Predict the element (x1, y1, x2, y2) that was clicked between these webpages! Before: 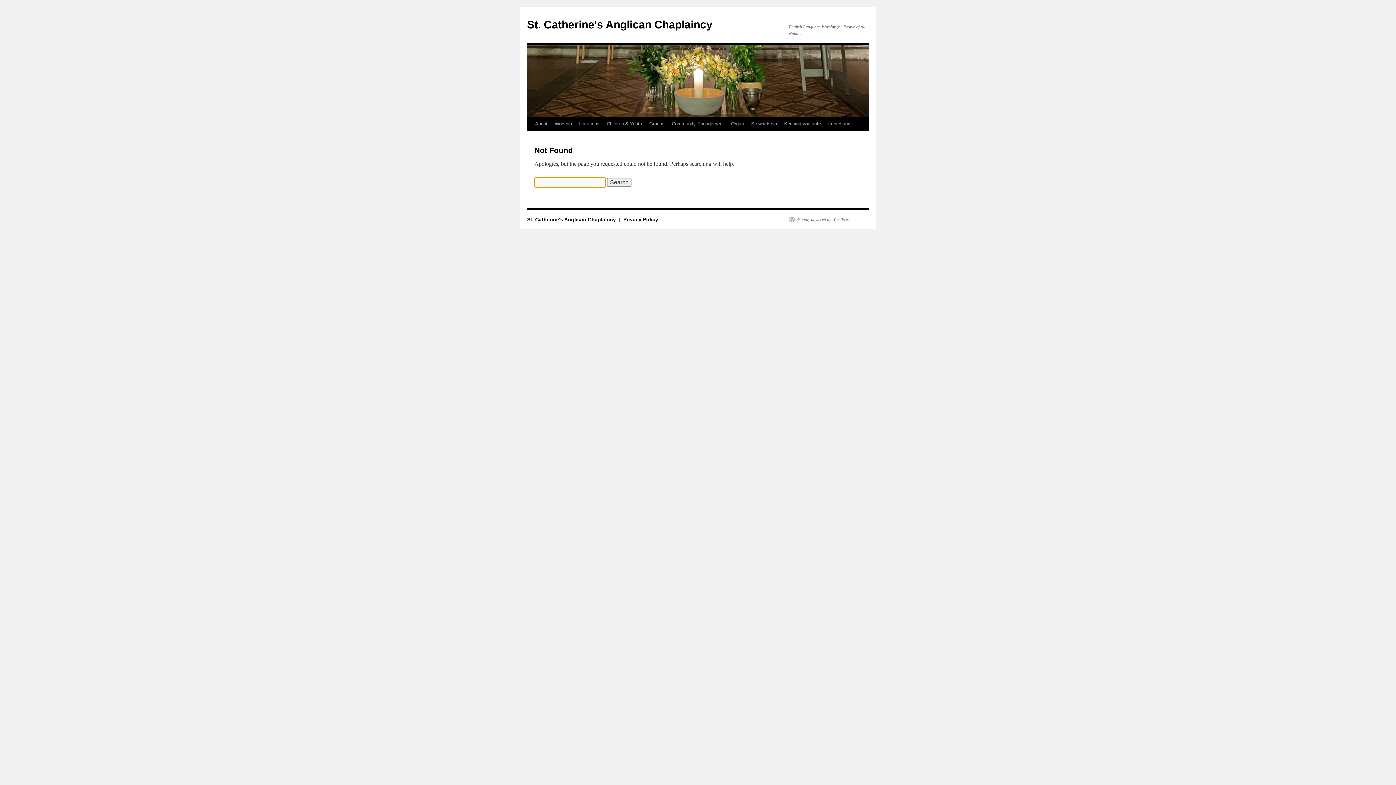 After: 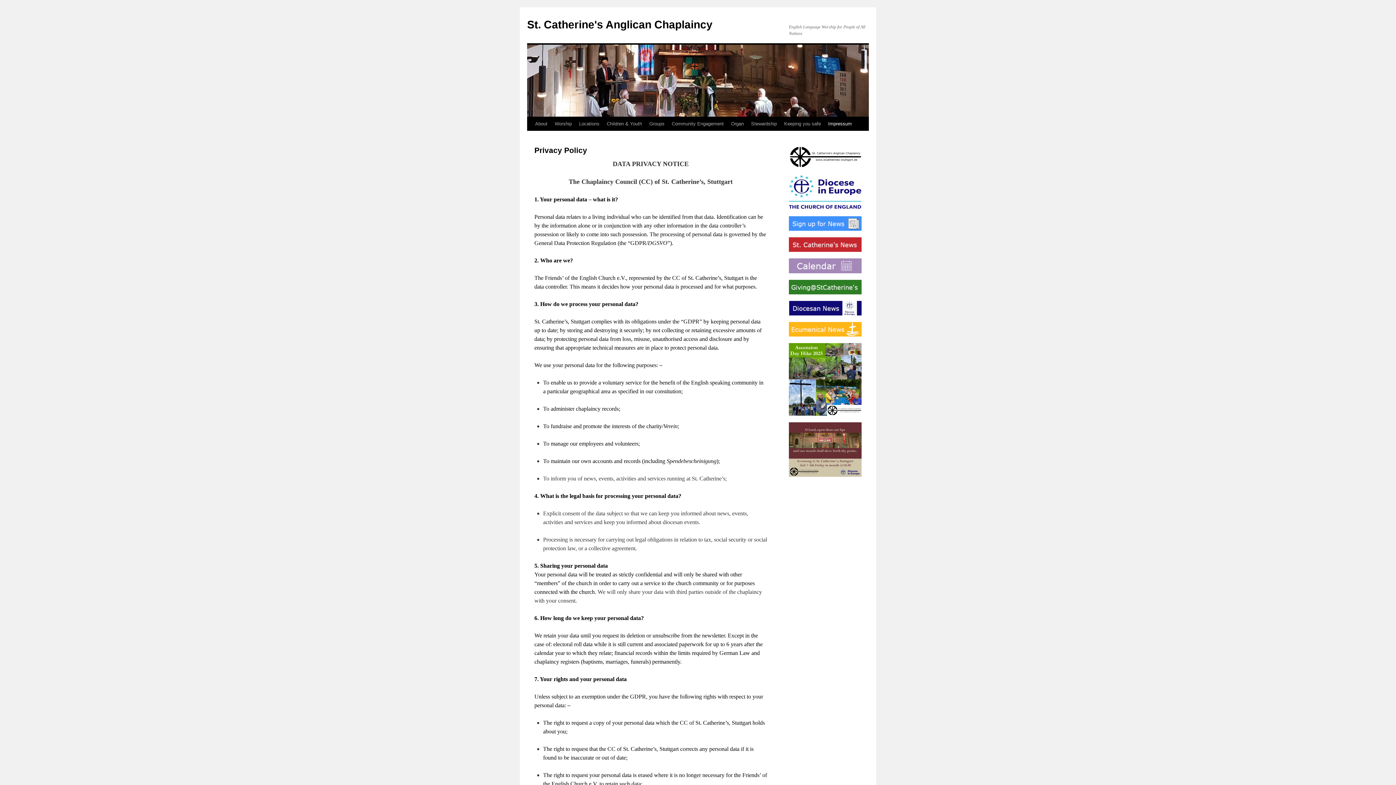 Action: bbox: (623, 216, 658, 222) label: Privacy Policy